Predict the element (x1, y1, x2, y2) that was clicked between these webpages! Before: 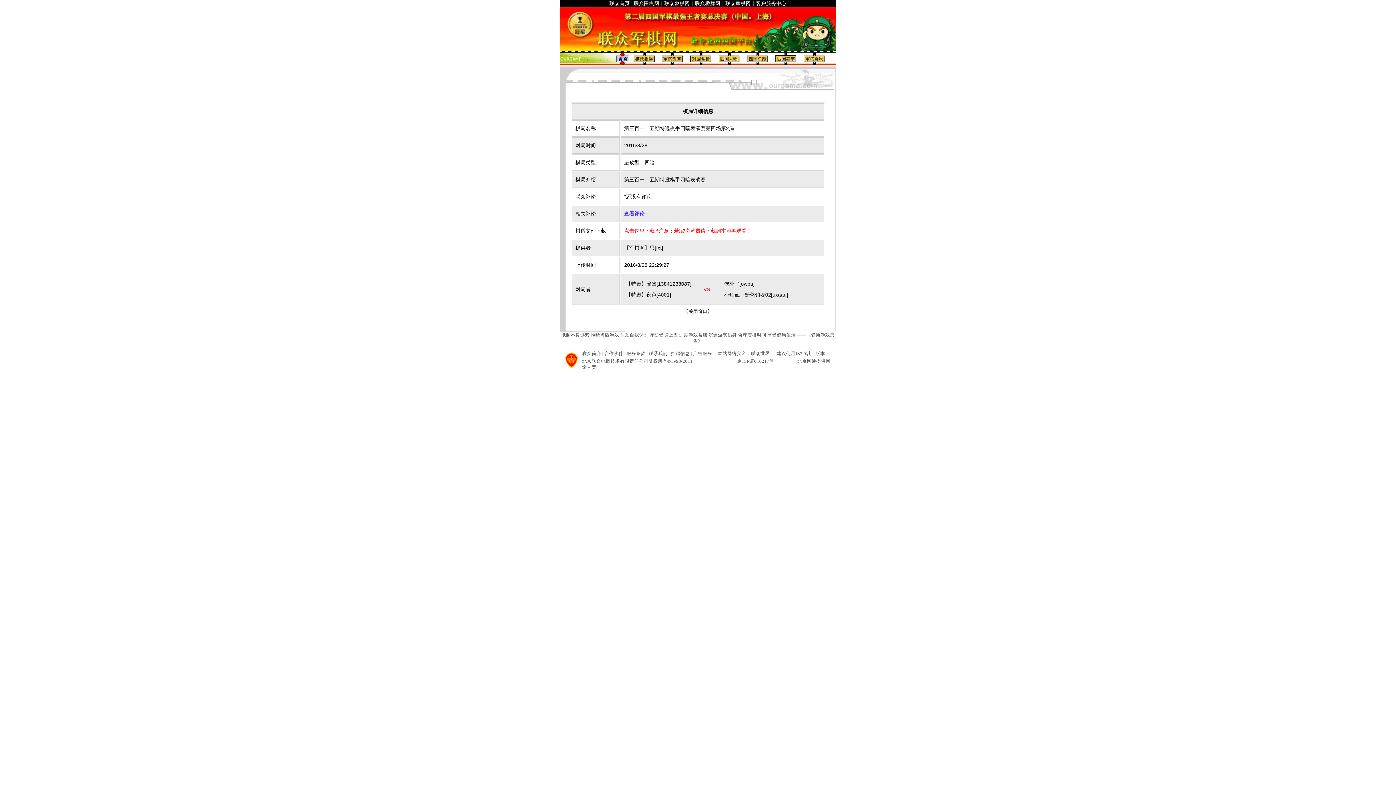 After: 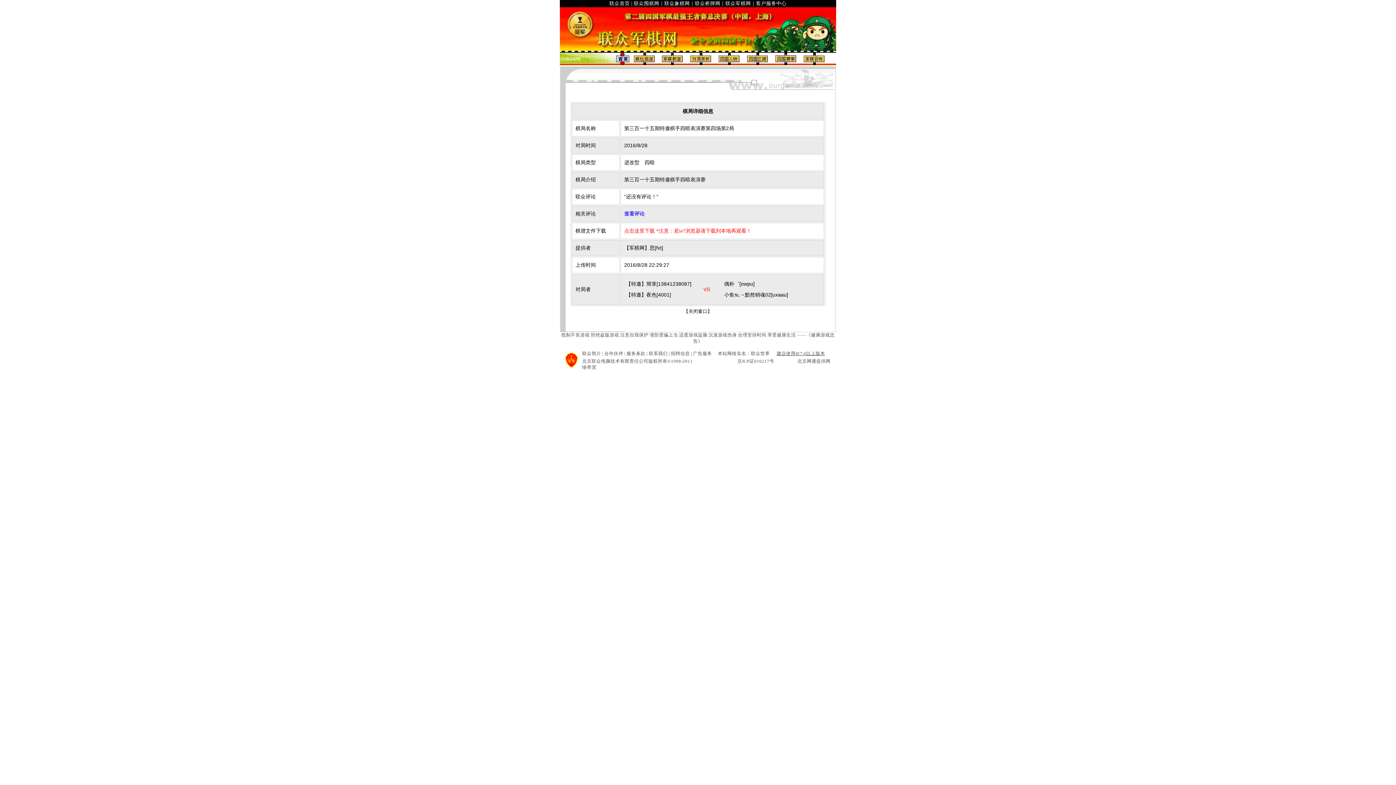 Action: bbox: (776, 351, 825, 356) label: 建议使用IE7.0以上版本